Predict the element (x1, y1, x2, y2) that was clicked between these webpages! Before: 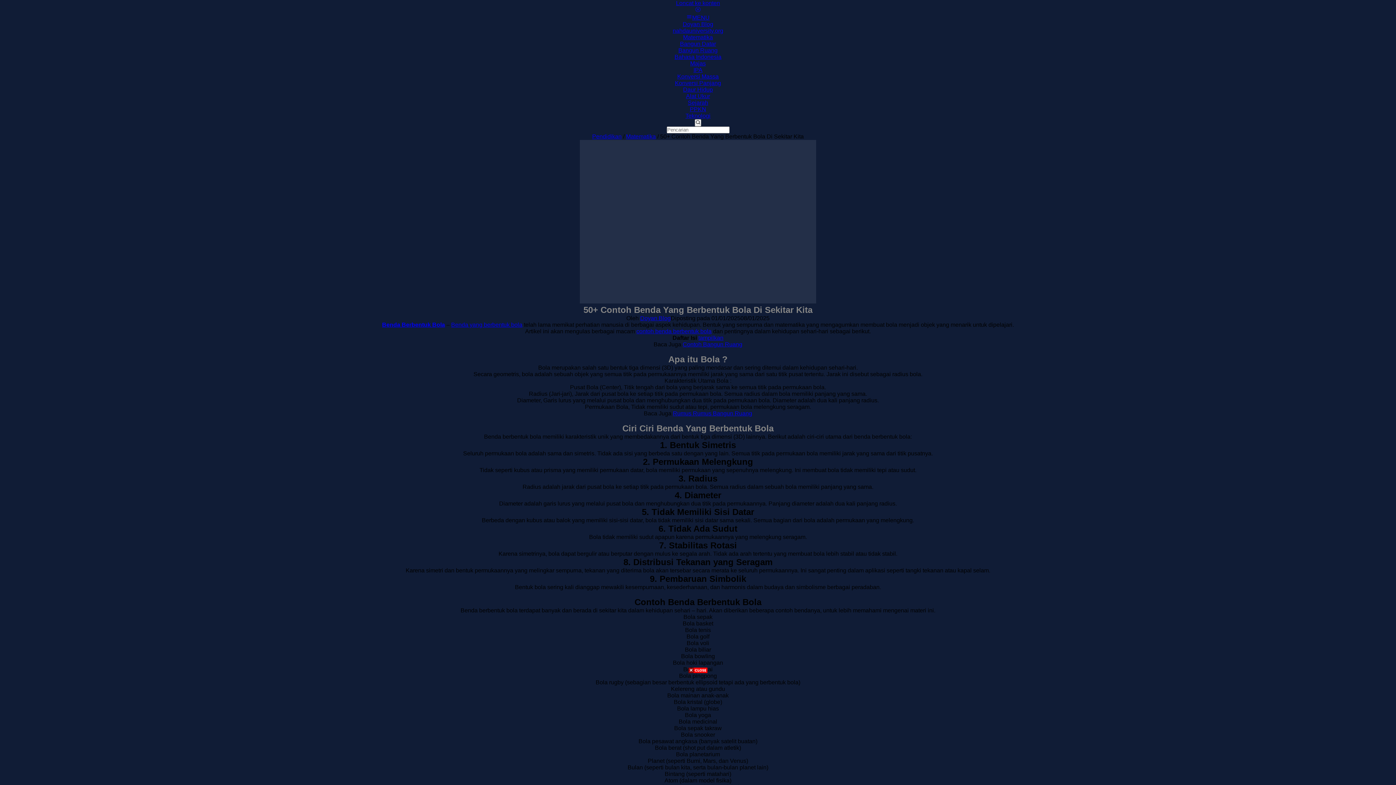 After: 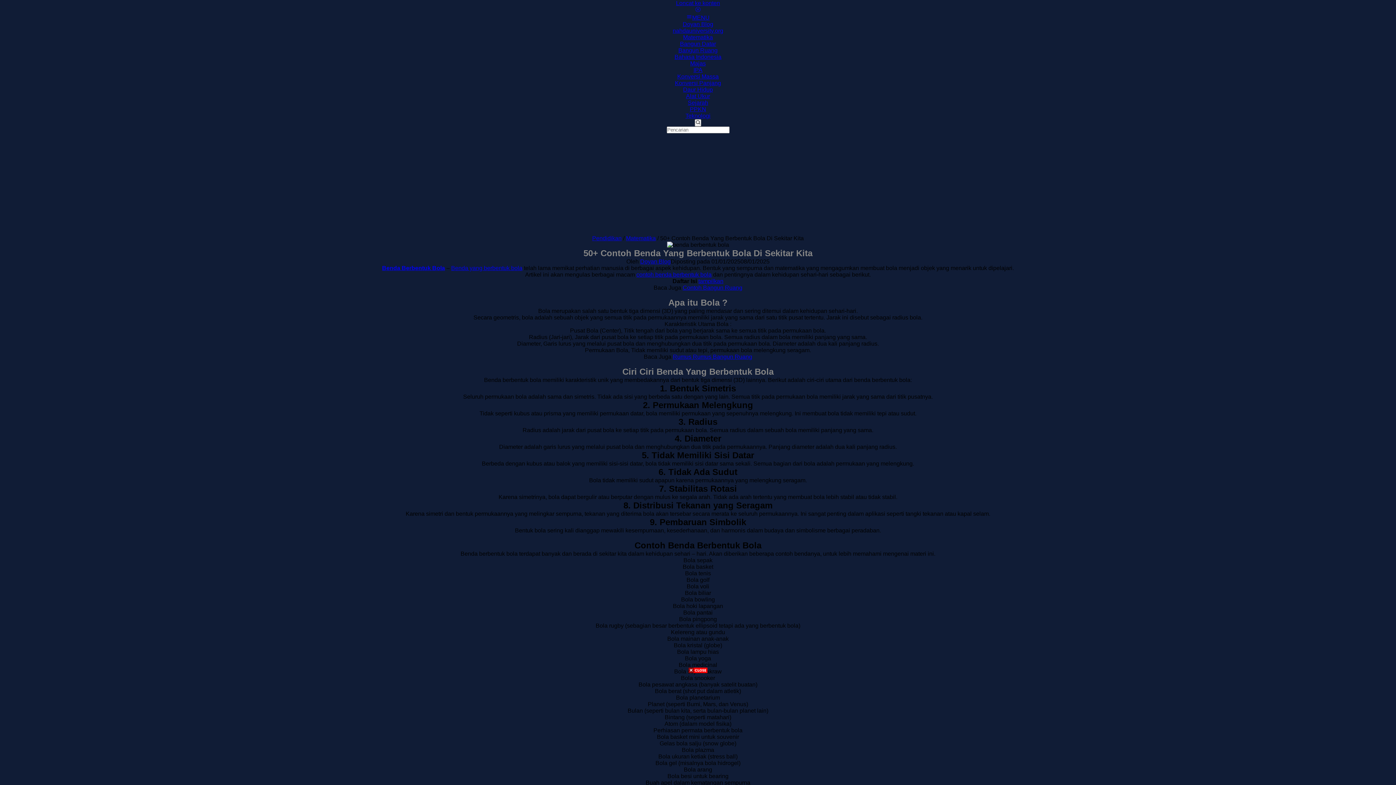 Action: label: contoh benda berbentuk bola bbox: (636, 328, 711, 334)